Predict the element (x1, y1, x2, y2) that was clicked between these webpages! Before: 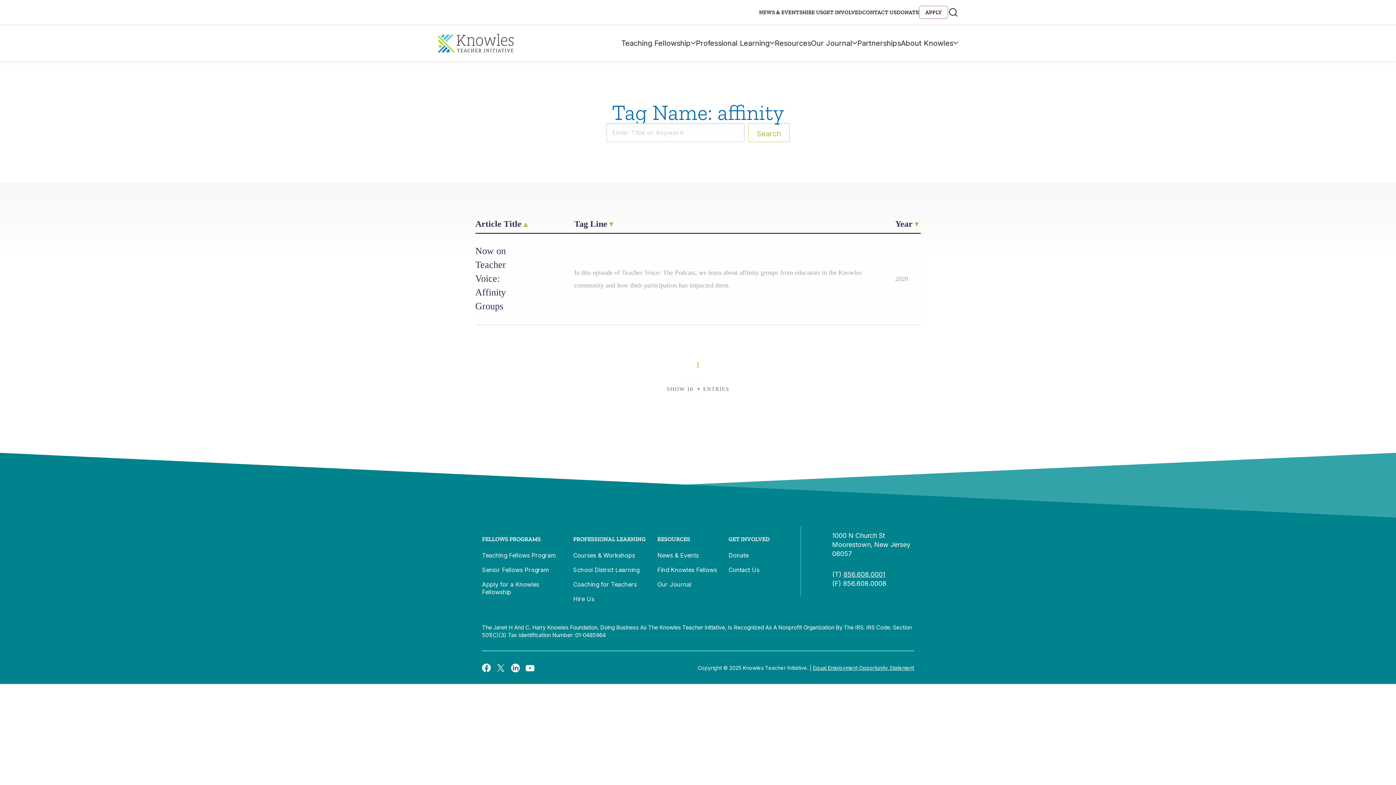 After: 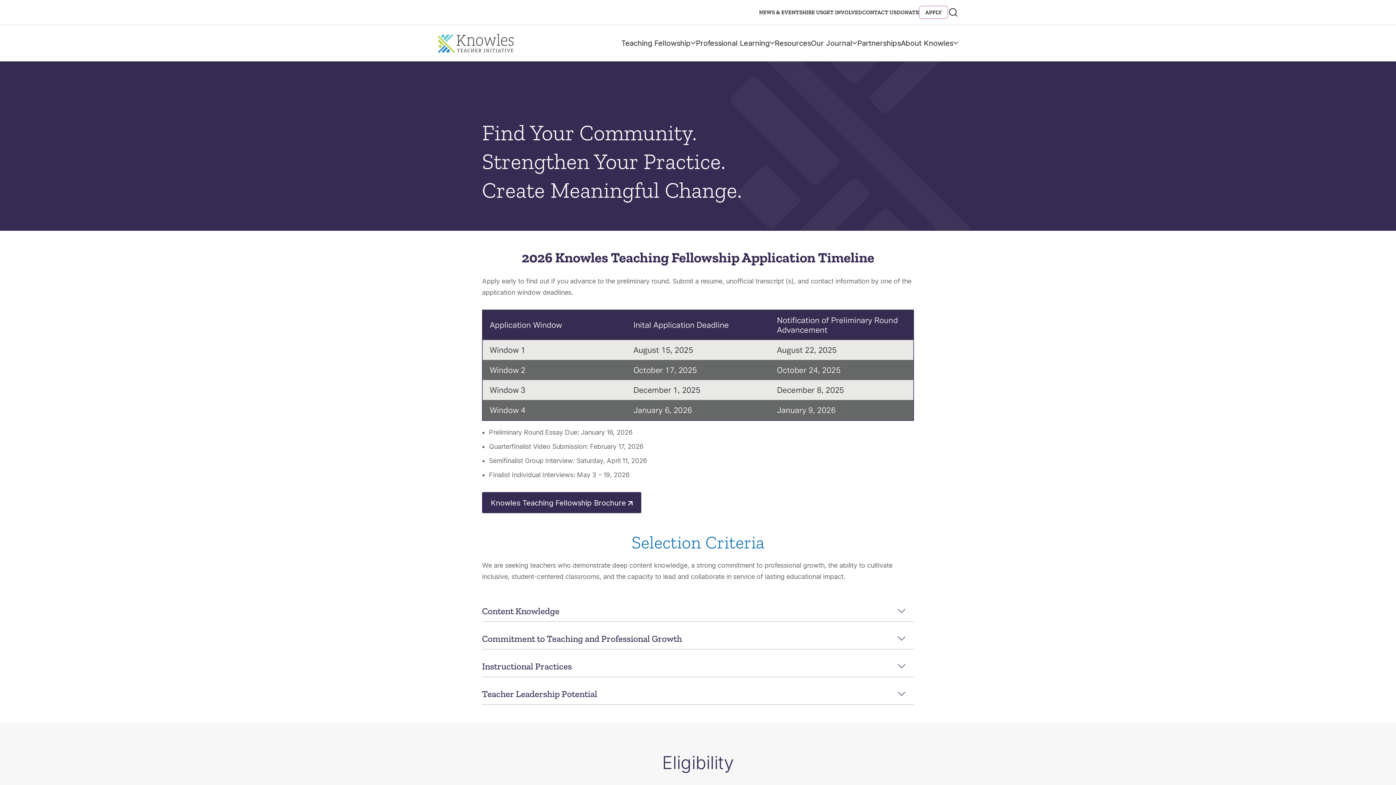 Action: label: Apply for a Knowles Fellowship bbox: (482, 581, 539, 596)